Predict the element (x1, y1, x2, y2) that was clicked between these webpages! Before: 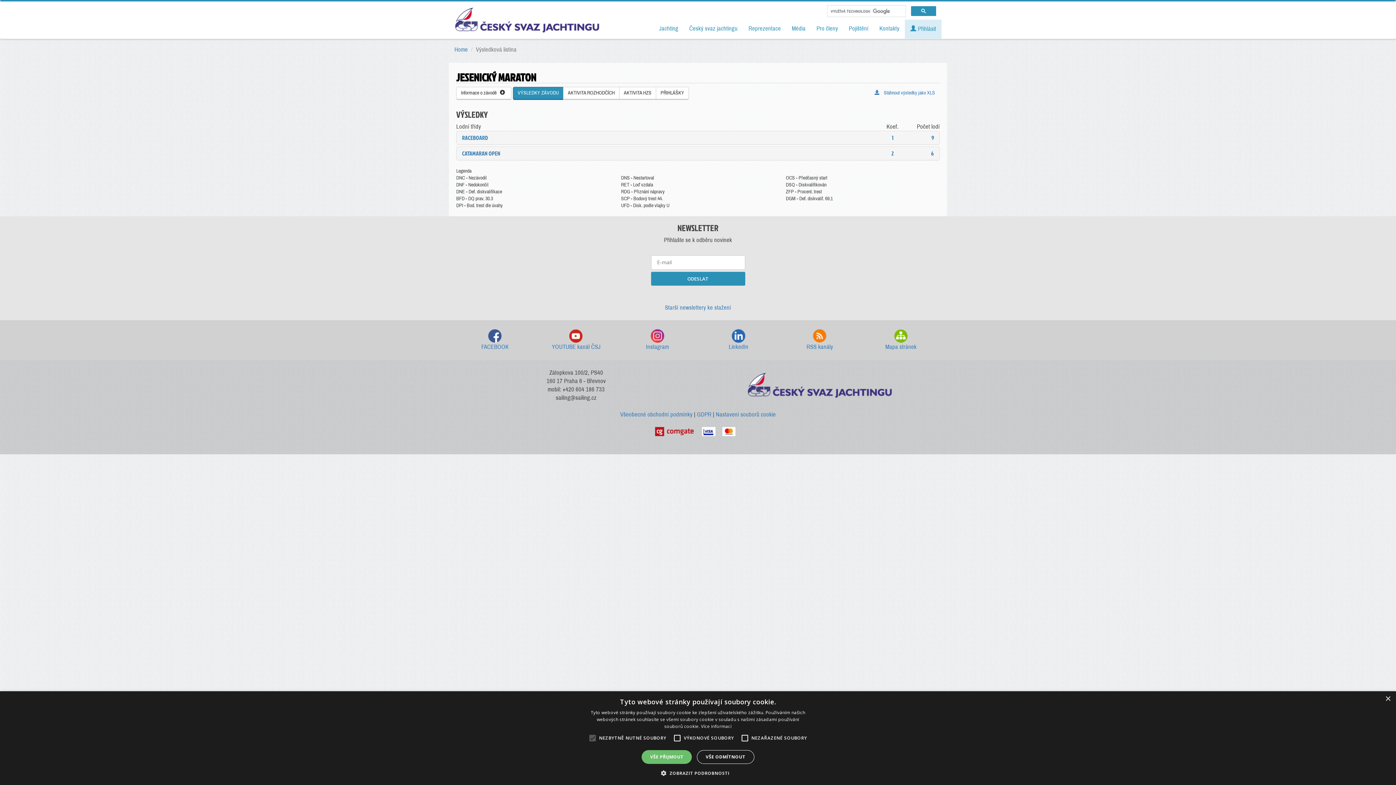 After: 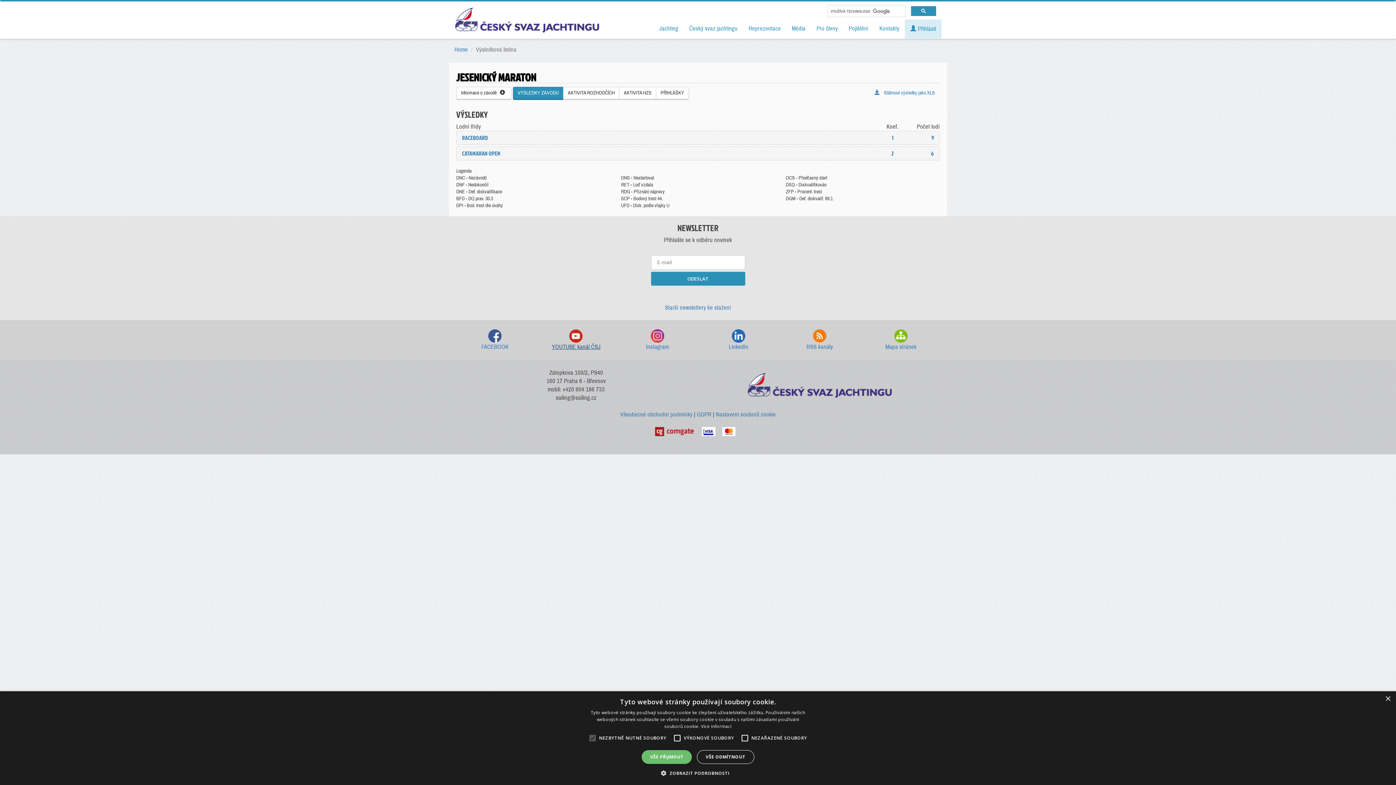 Action: label: YOUTUBE kanál ČSJ bbox: (541, 329, 611, 351)